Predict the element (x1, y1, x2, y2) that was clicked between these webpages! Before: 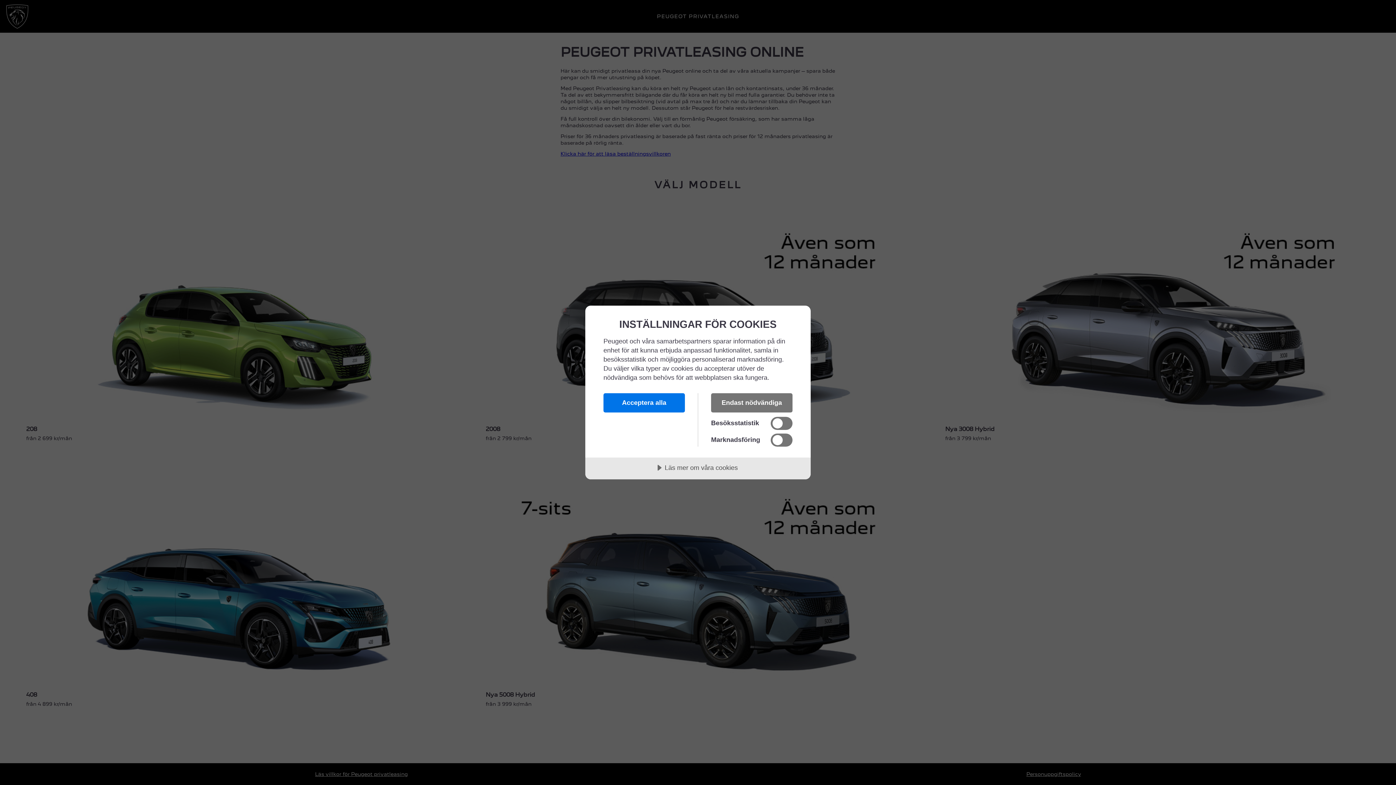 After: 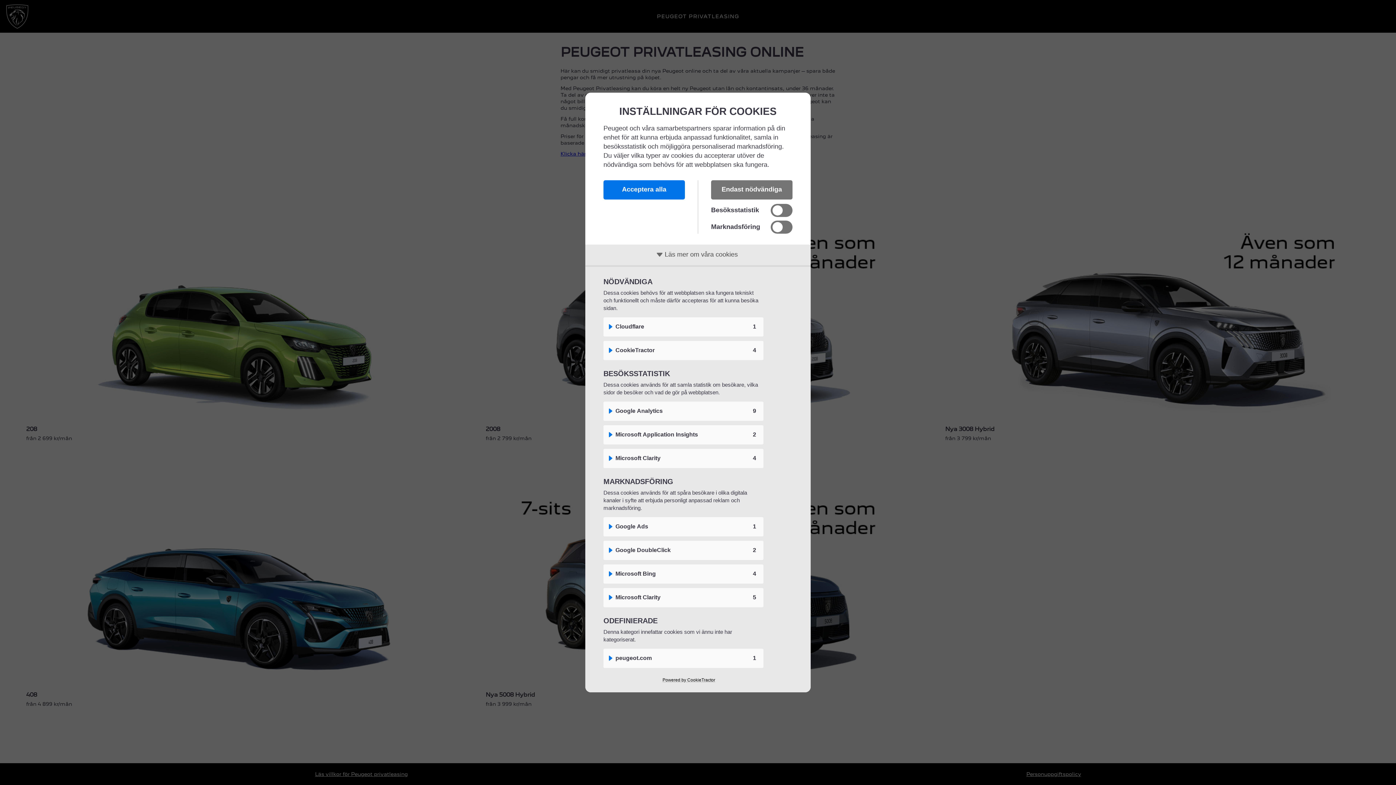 Action: label: Läs mer om våra cookies bbox: (585, 457, 810, 479)